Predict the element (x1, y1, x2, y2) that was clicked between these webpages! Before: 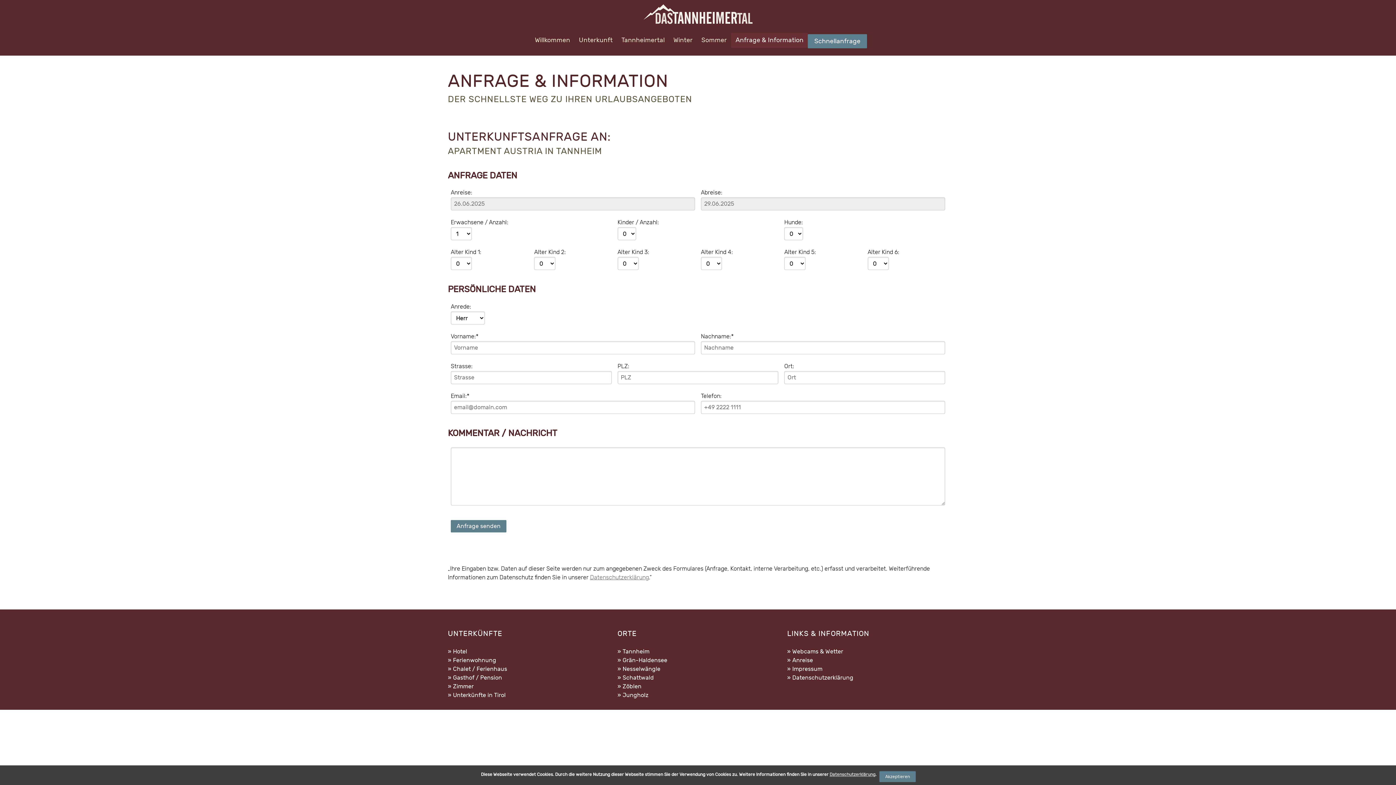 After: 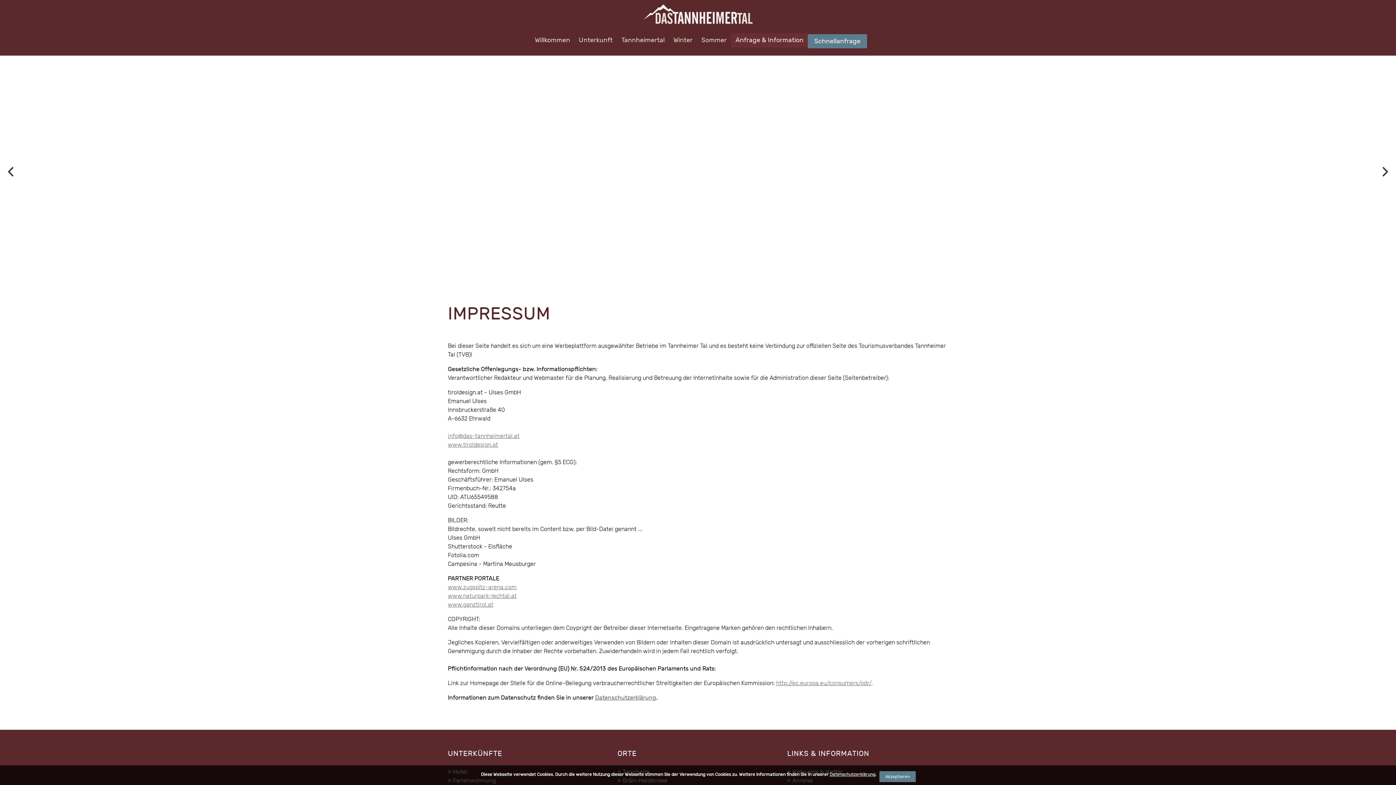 Action: bbox: (787, 666, 822, 672) label: » Impressum